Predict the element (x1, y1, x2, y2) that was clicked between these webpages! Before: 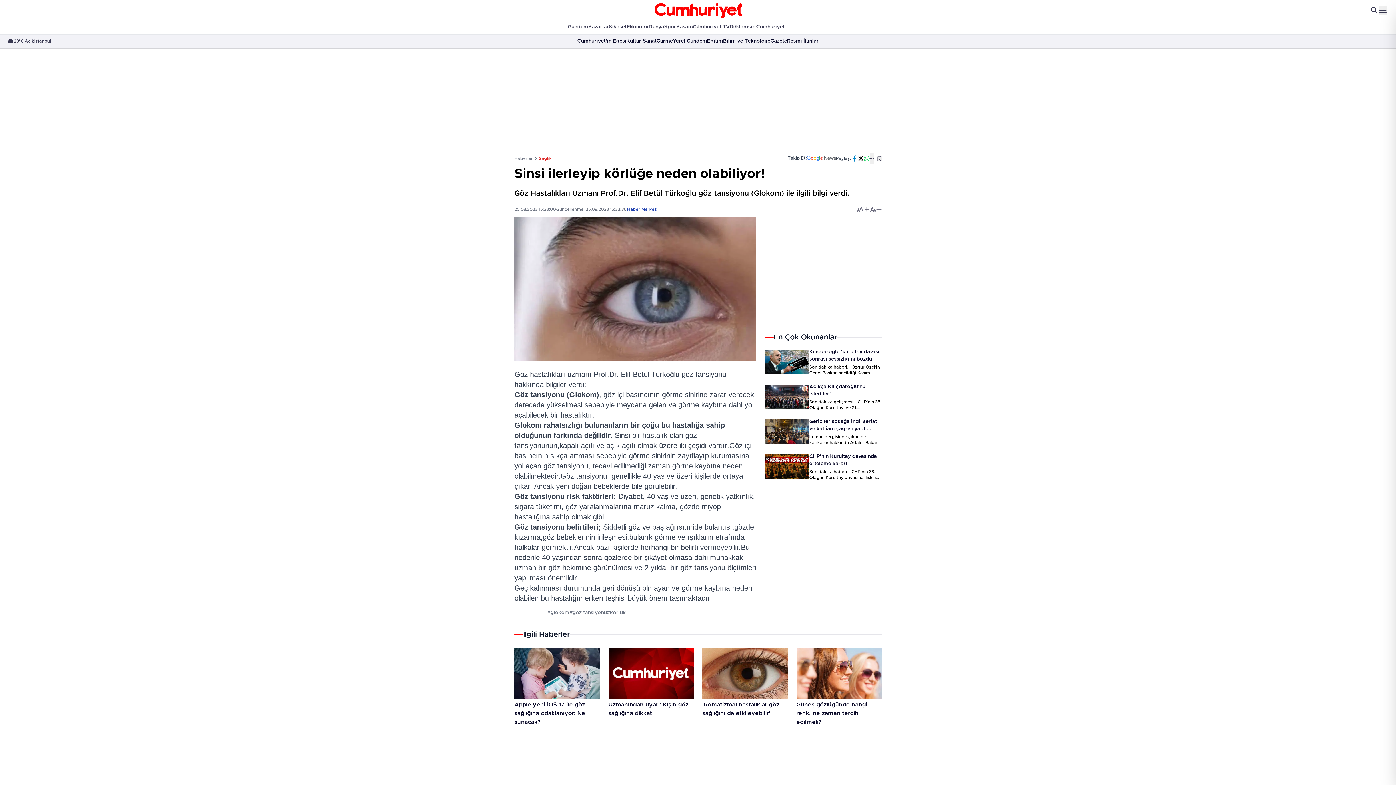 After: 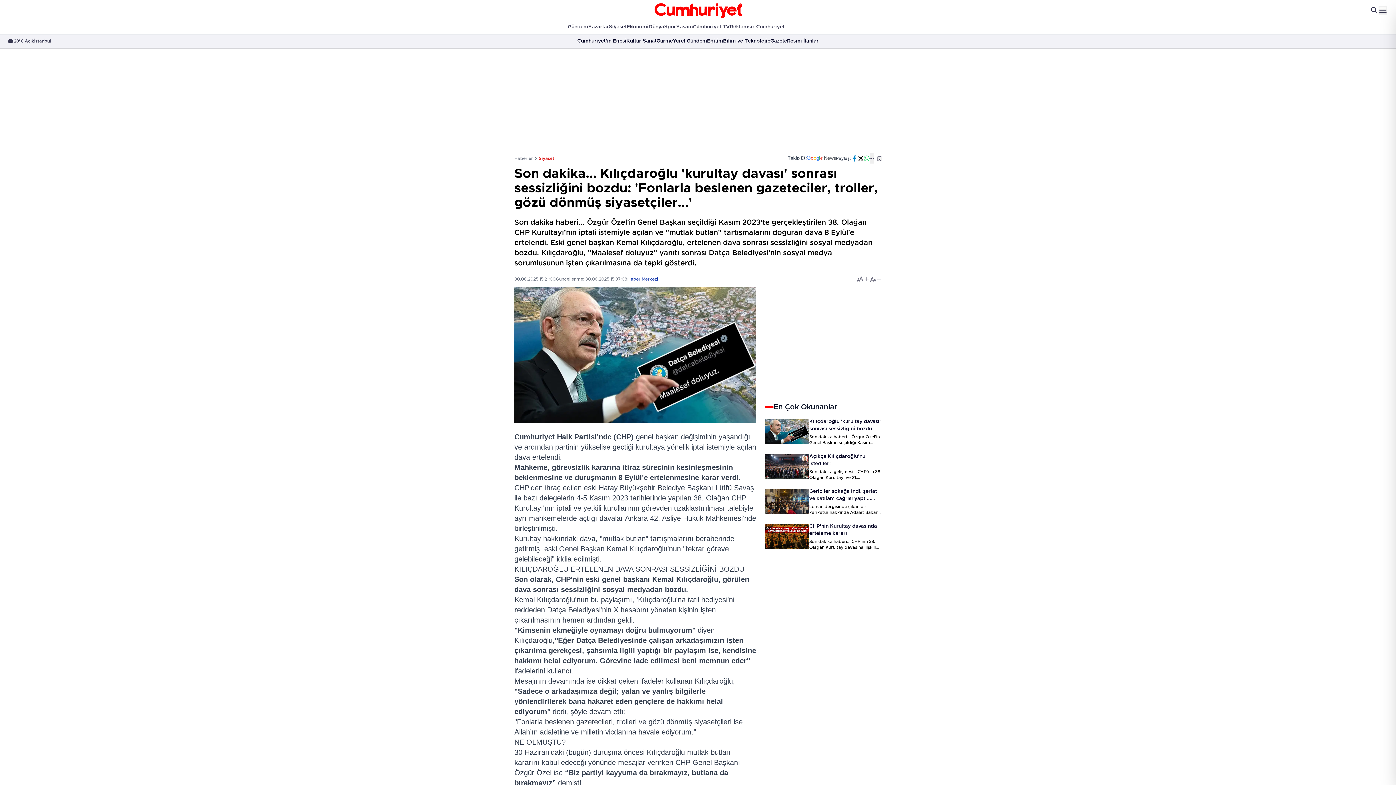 Action: bbox: (809, 348, 881, 362) label: Kılıçdaroğlu 'kurultay davası' sonrası sessizliğini bozdu